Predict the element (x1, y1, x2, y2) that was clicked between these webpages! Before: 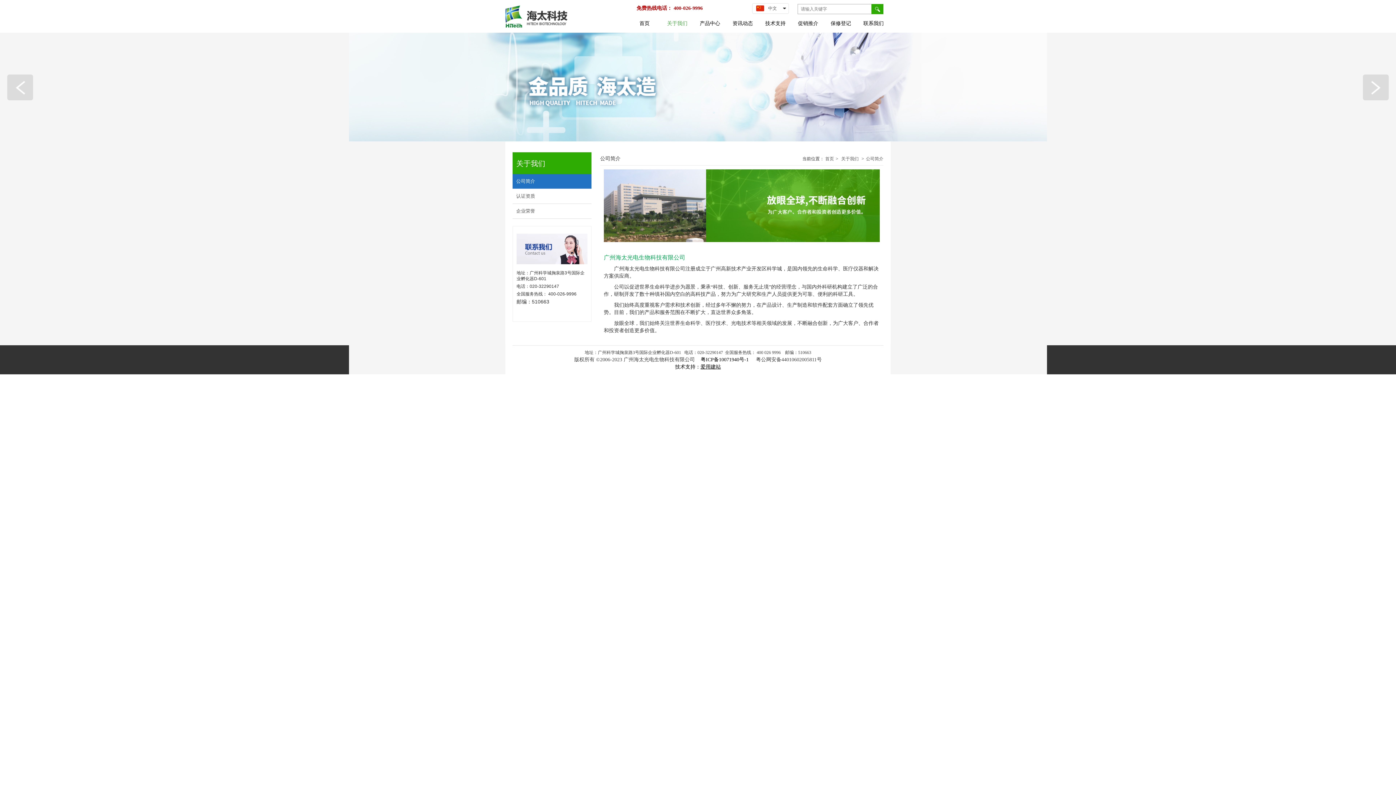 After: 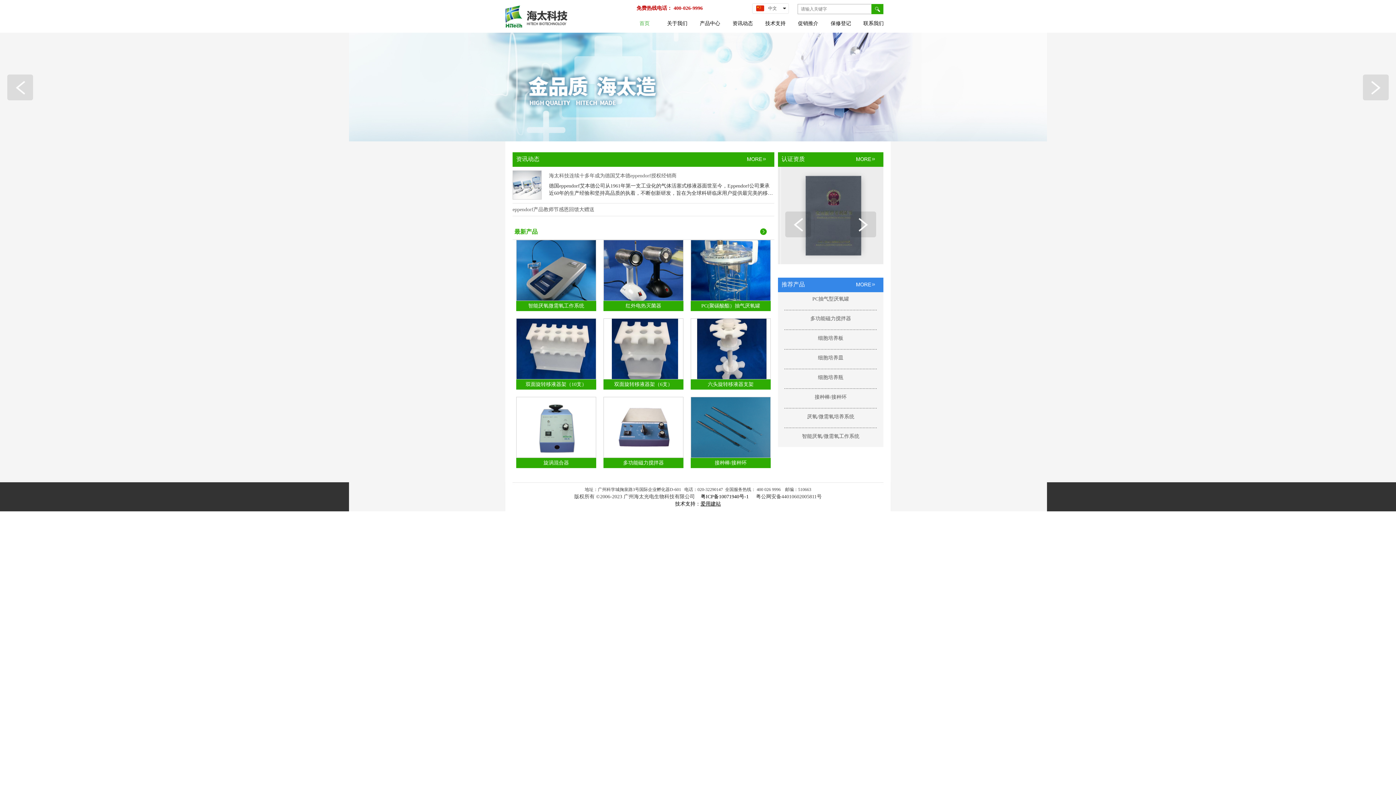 Action: bbox: (505, 5, 567, 27)